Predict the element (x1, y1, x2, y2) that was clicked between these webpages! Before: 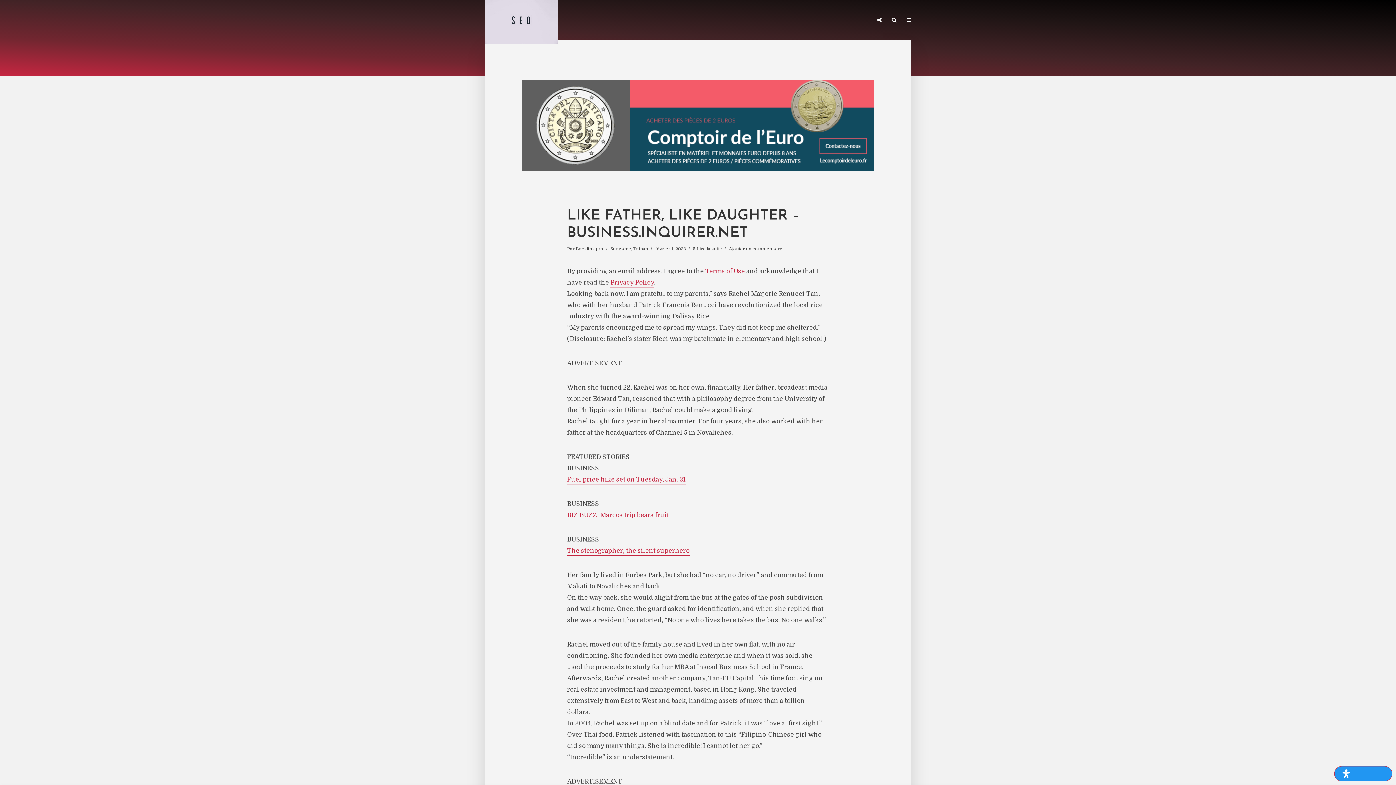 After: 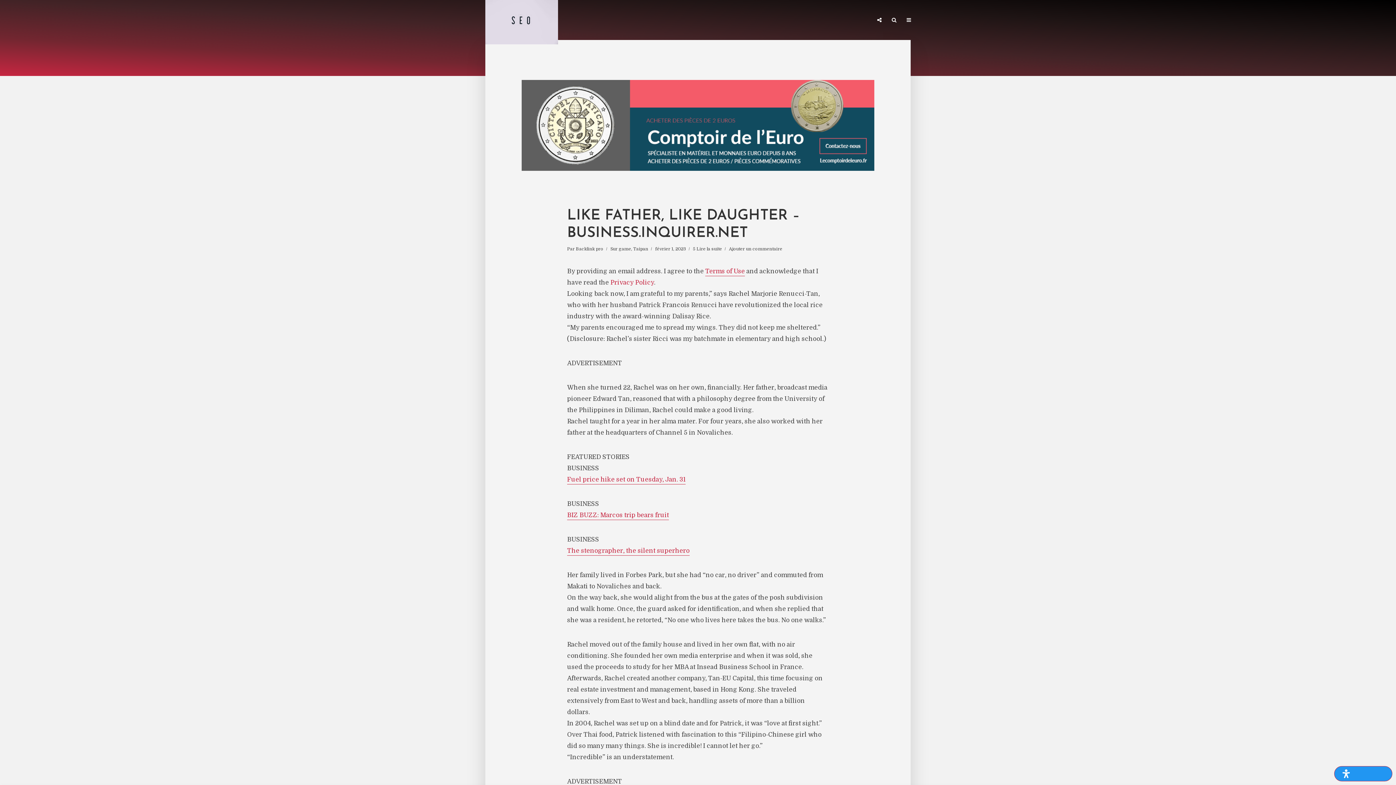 Action: label: Privacy Policy bbox: (610, 279, 654, 287)